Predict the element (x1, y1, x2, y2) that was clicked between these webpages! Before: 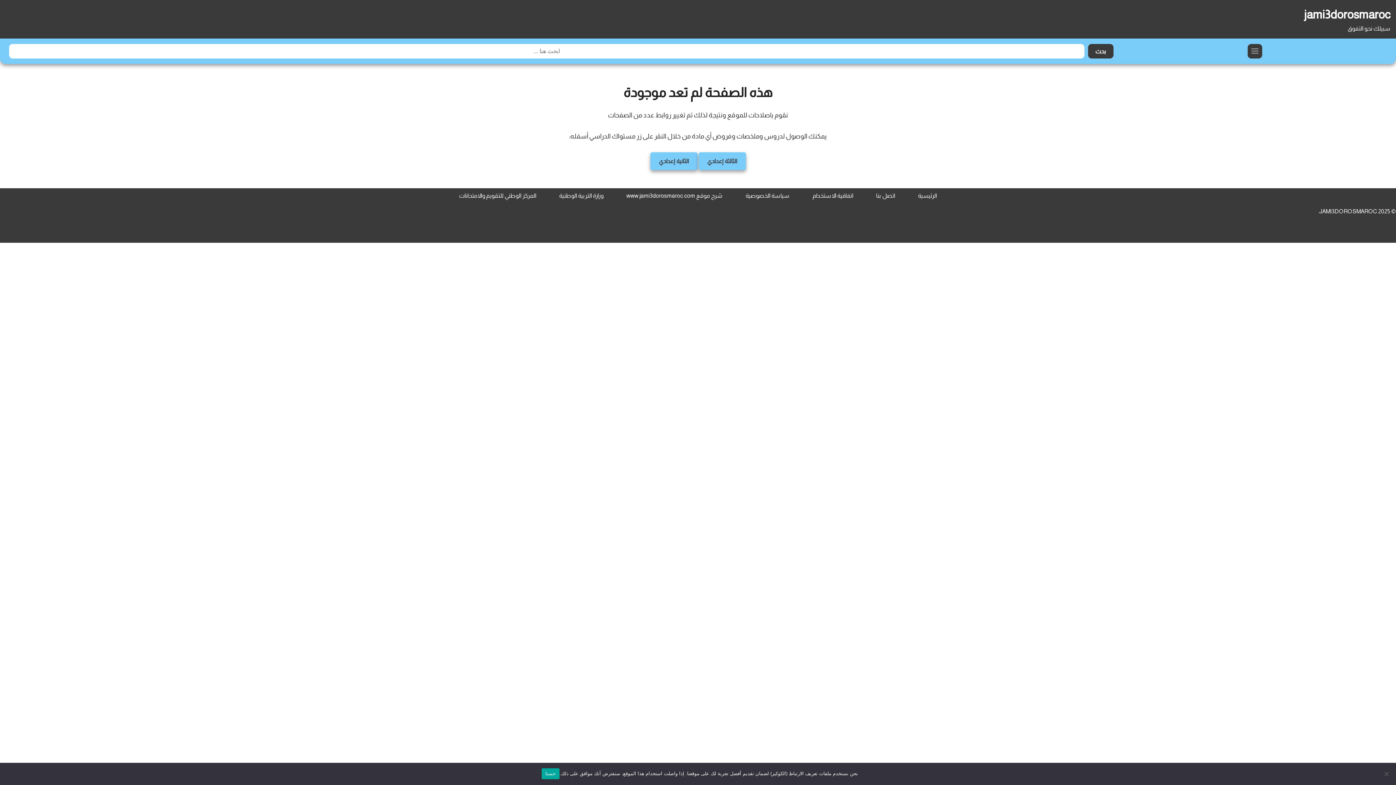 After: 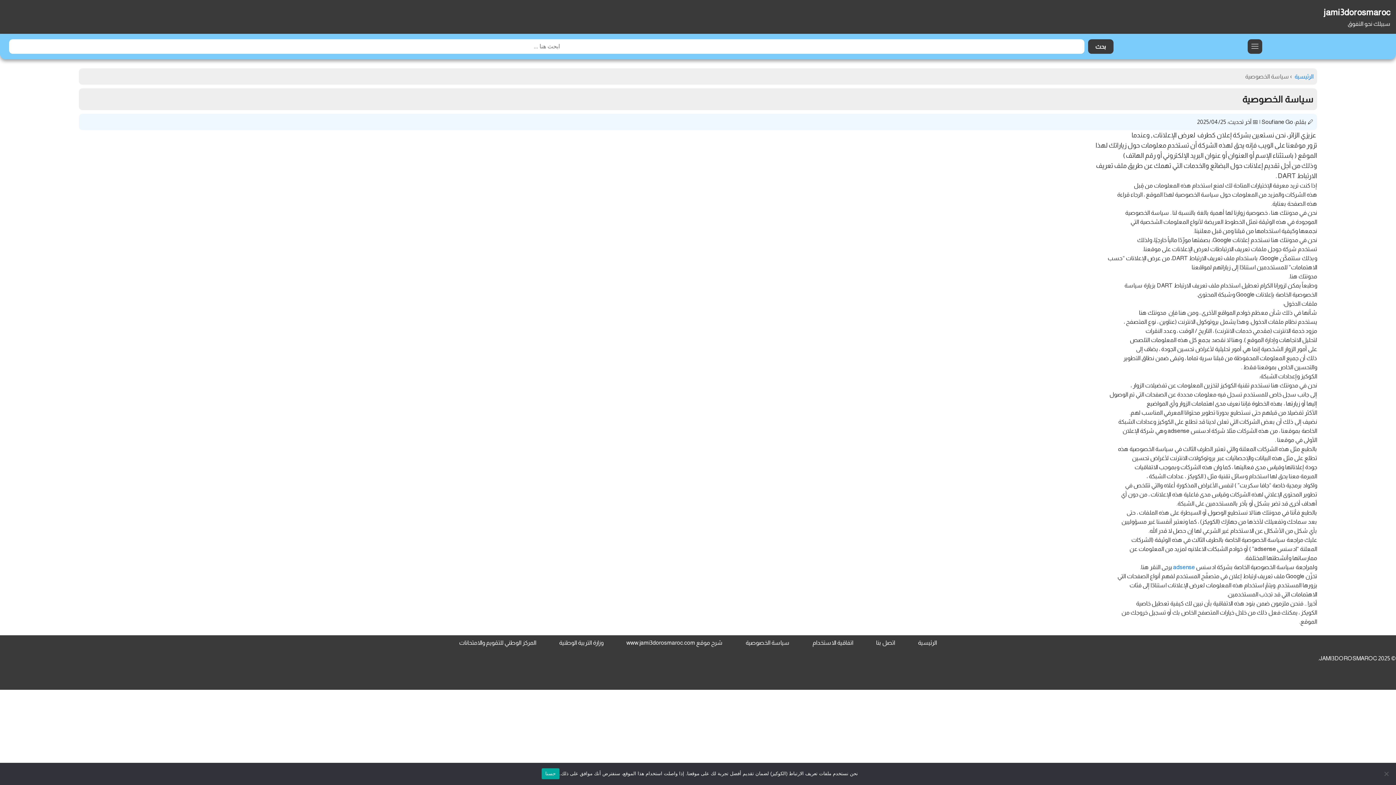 Action: bbox: (740, 188, 795, 203) label: سياسة الخصوصية